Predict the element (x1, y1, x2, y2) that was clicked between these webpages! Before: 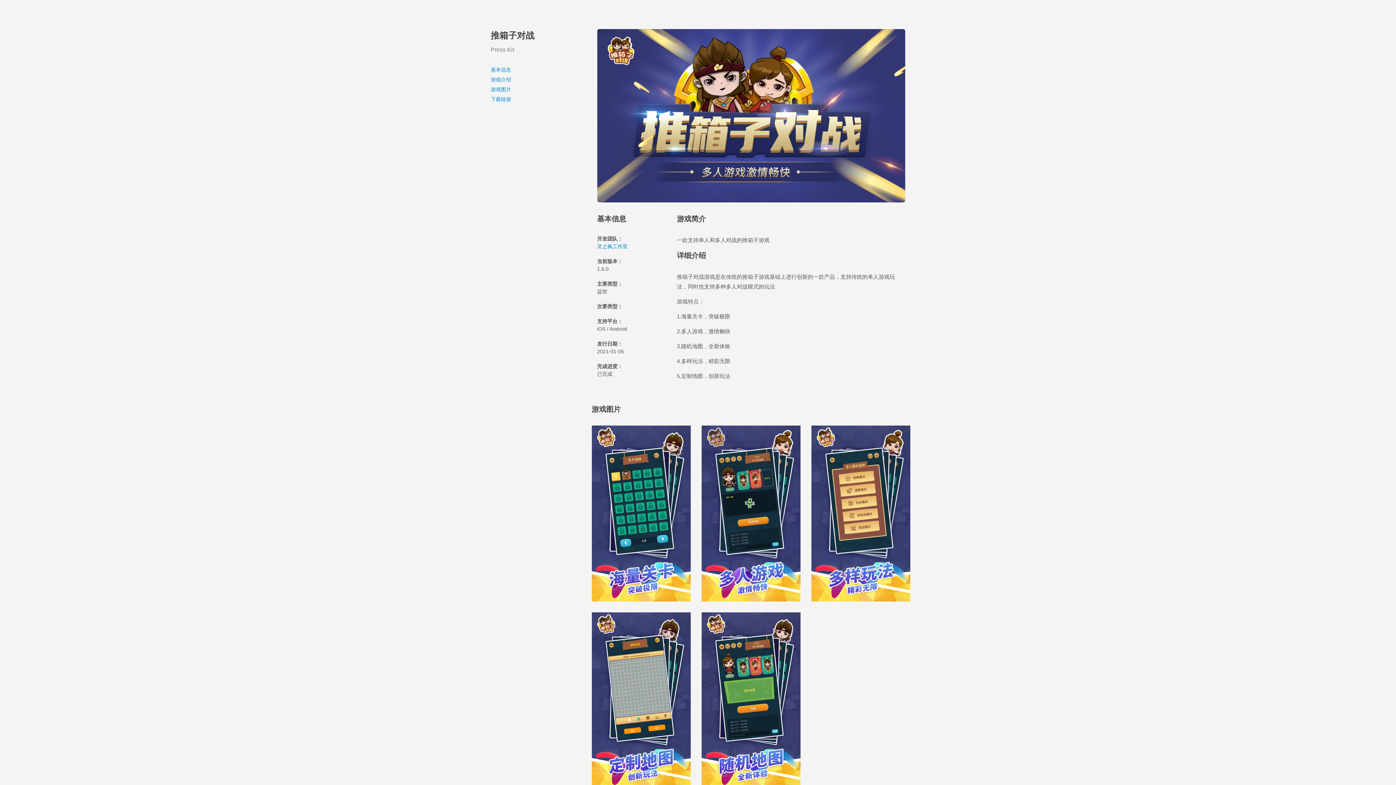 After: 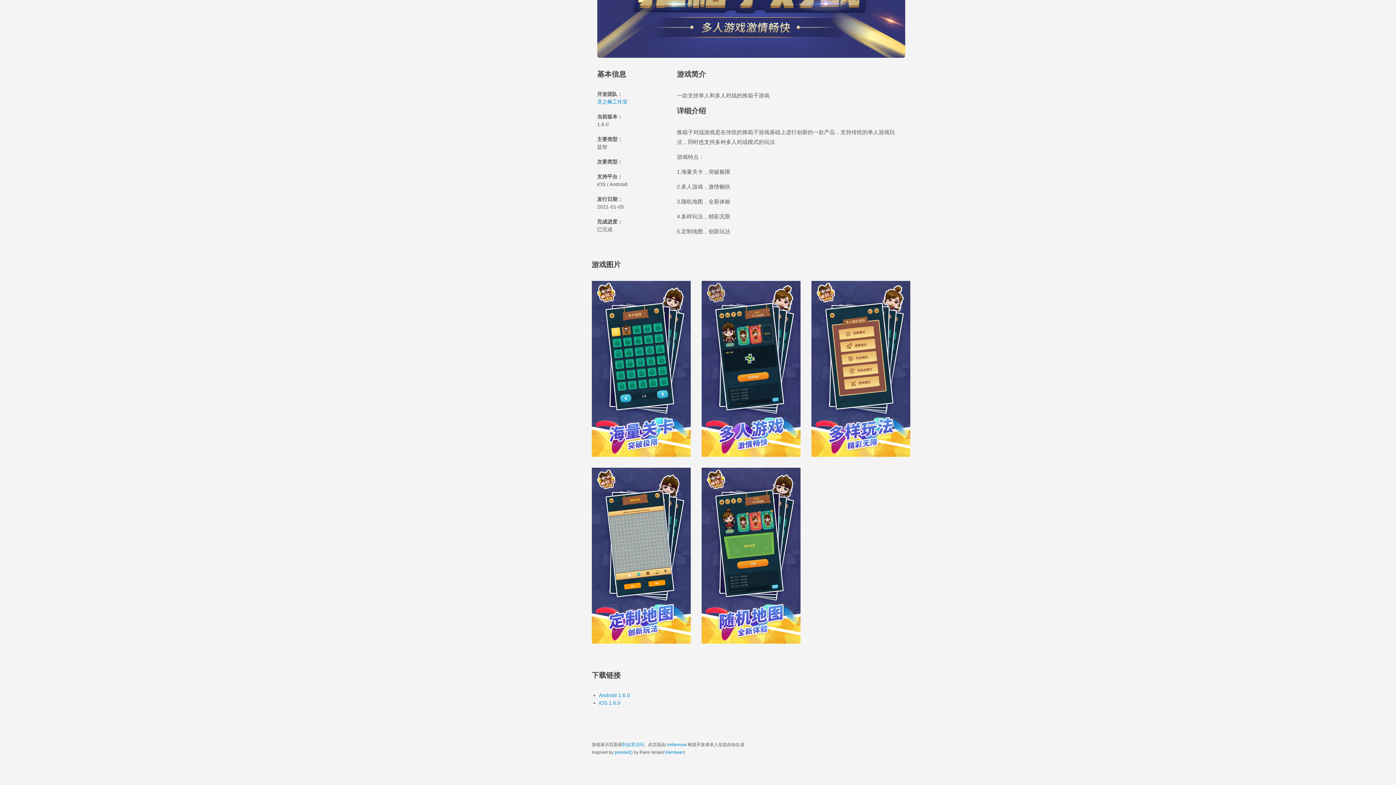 Action: bbox: (490, 66, 511, 72) label: 基本信息